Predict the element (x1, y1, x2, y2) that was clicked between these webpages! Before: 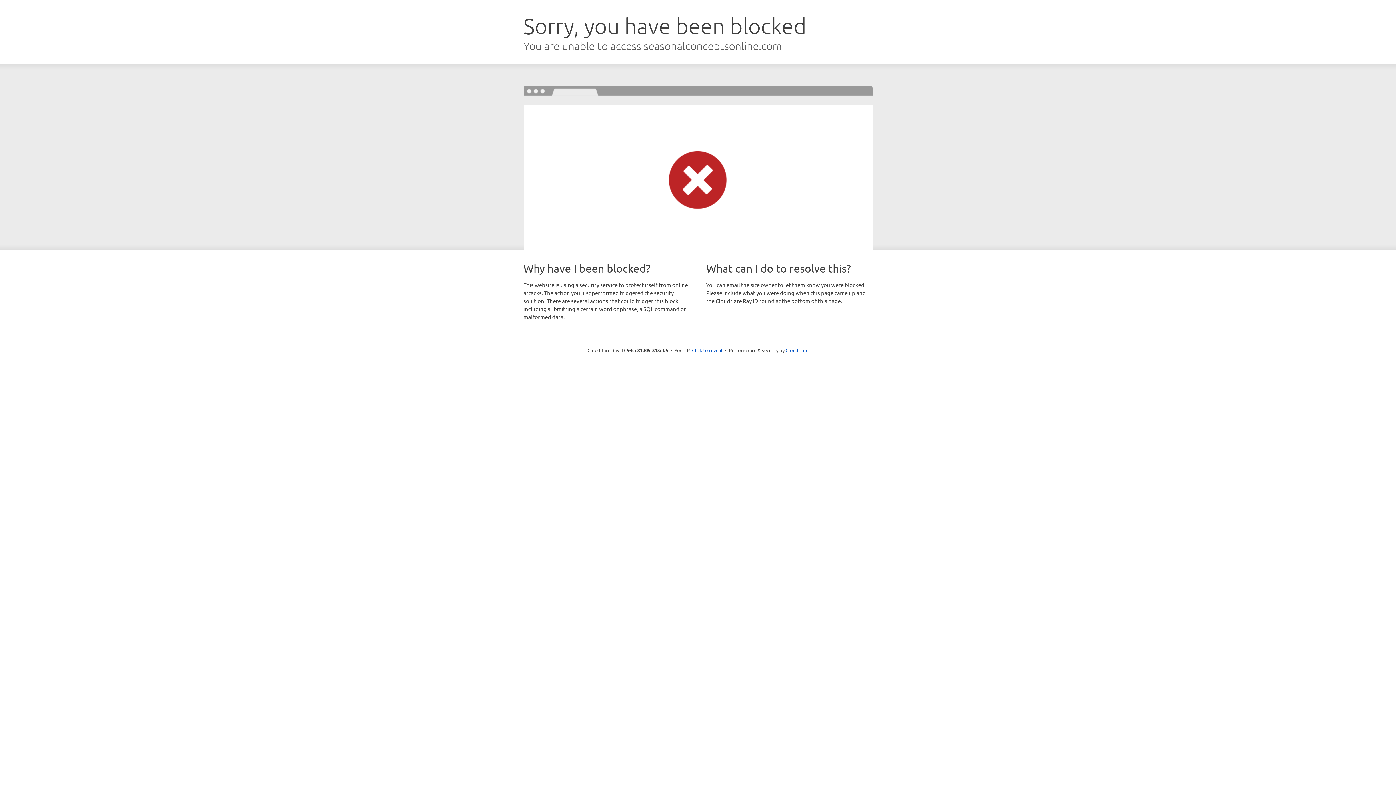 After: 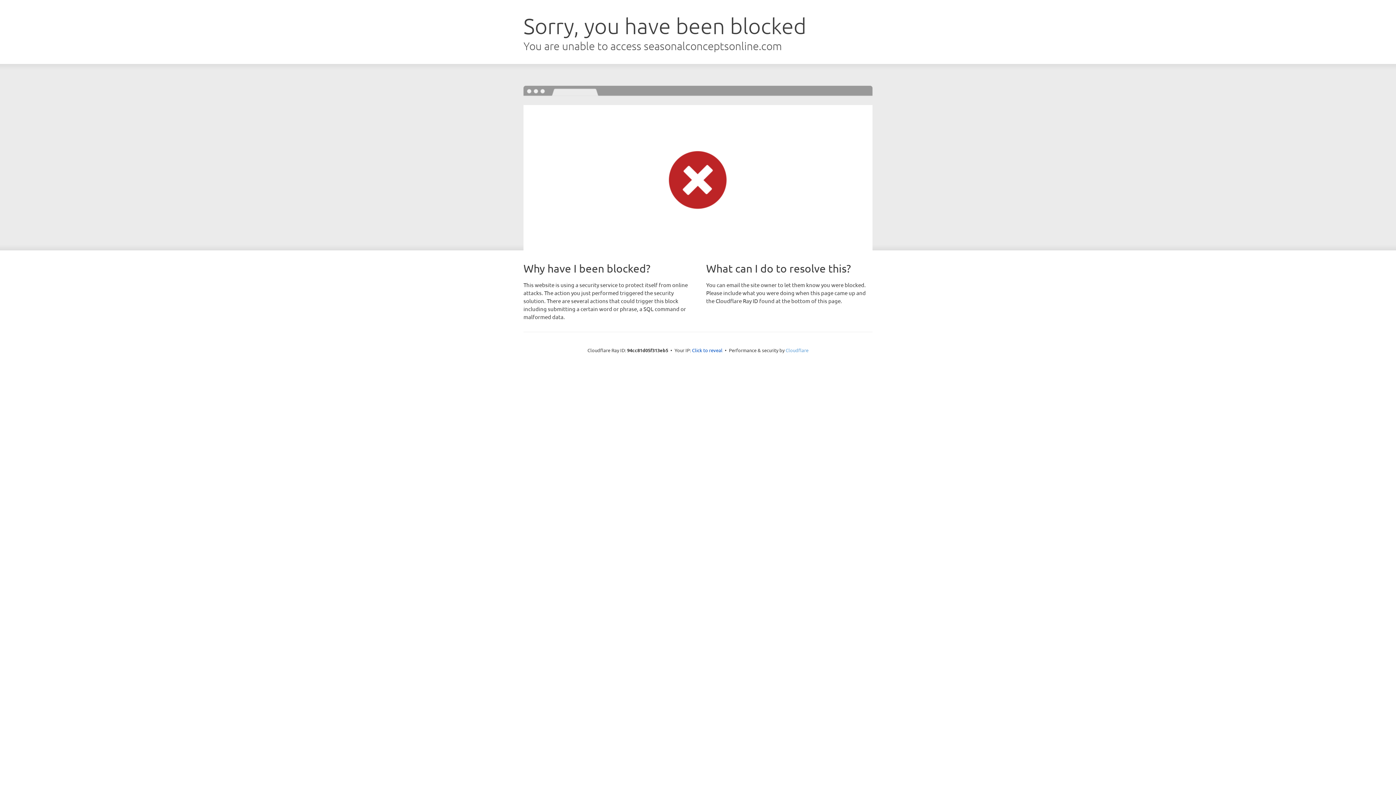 Action: bbox: (785, 347, 808, 353) label: Cloudflare